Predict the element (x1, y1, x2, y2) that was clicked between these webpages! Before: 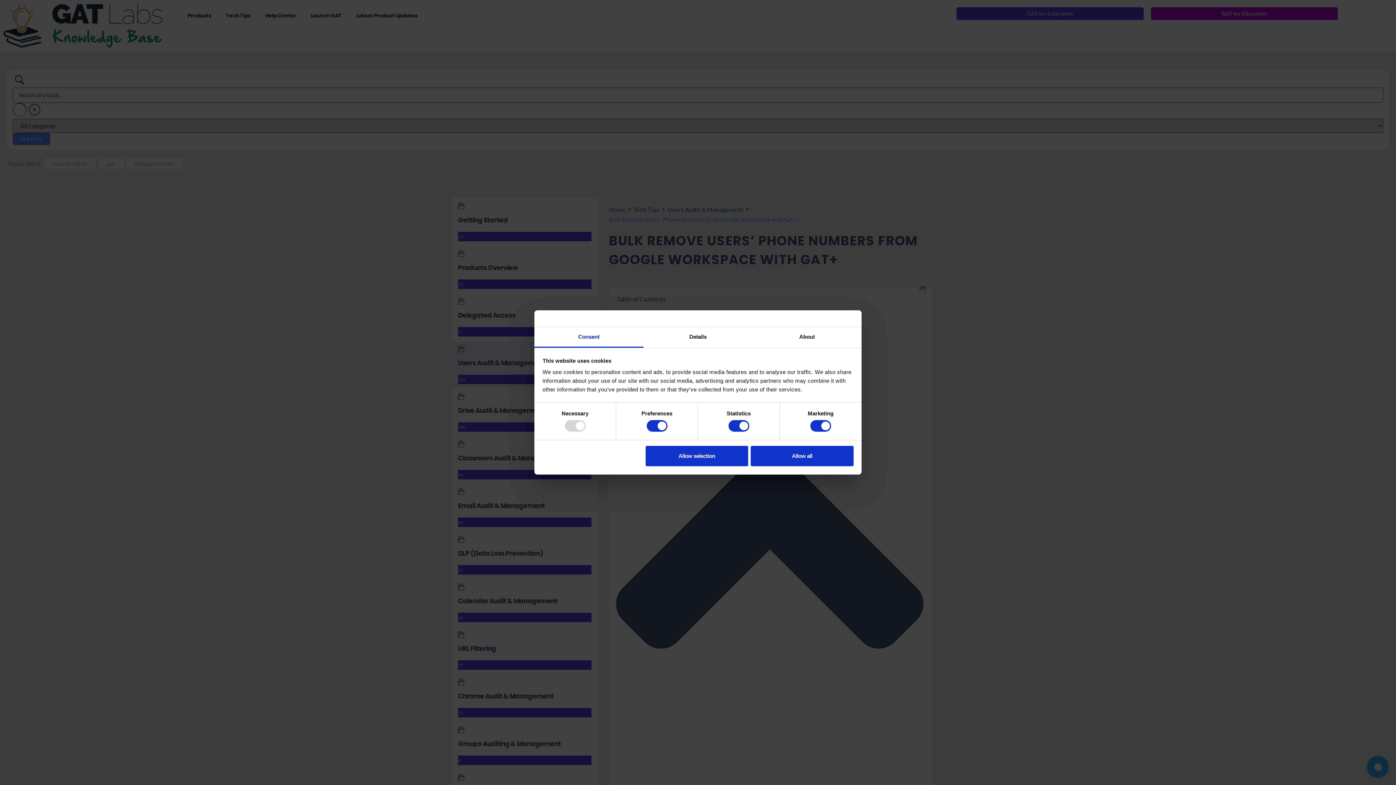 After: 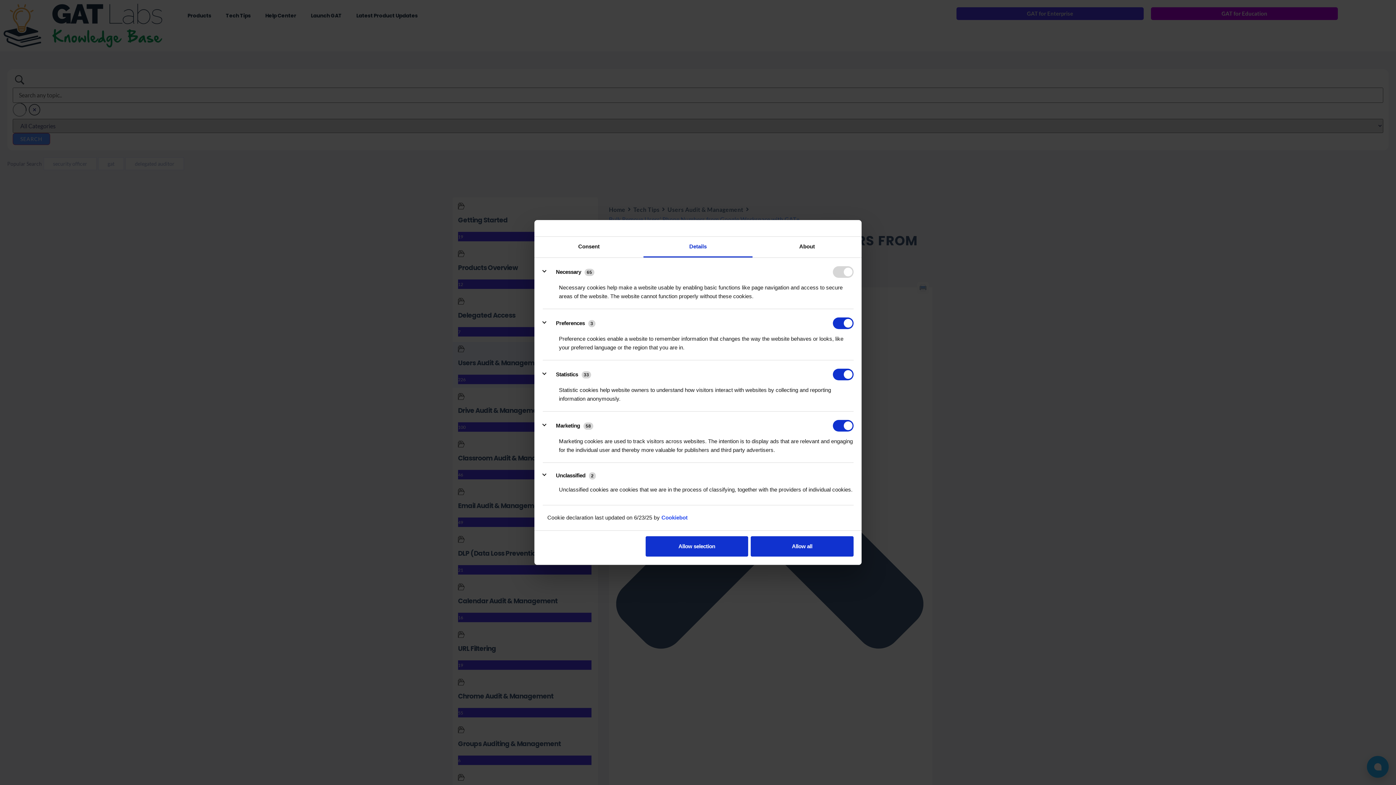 Action: bbox: (643, 327, 752, 347) label: Details